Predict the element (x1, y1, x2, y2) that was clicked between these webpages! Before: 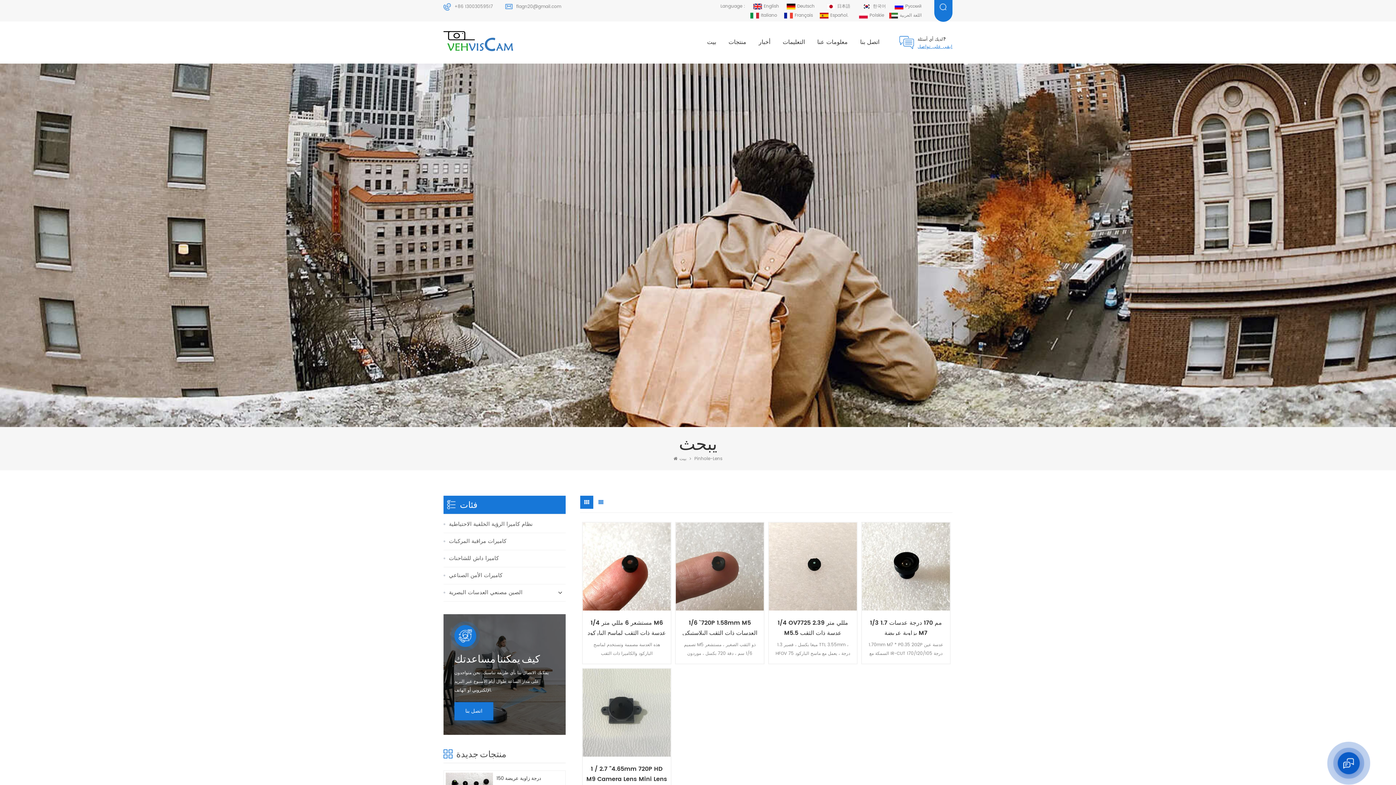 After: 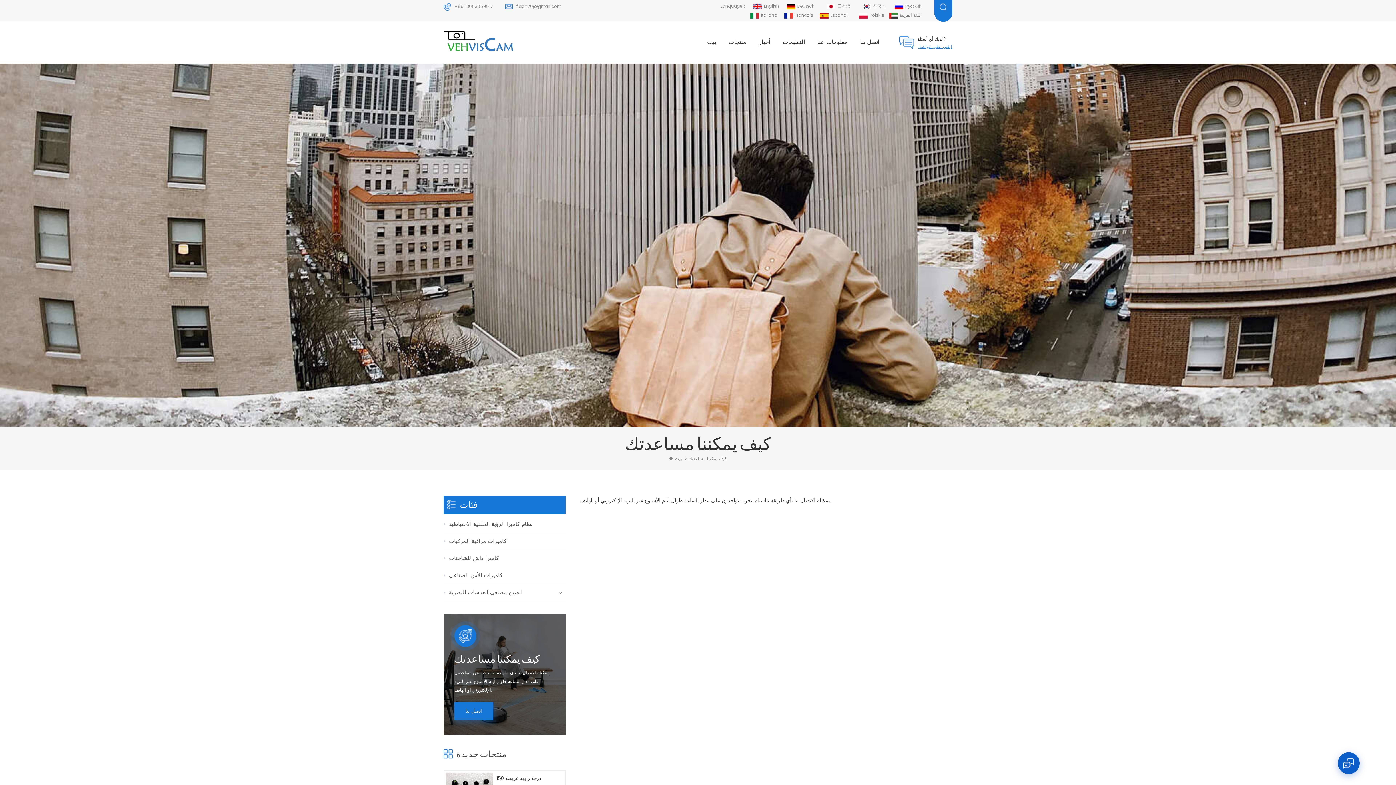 Action: label: كيف يمكننا مساعدتك bbox: (454, 654, 554, 665)